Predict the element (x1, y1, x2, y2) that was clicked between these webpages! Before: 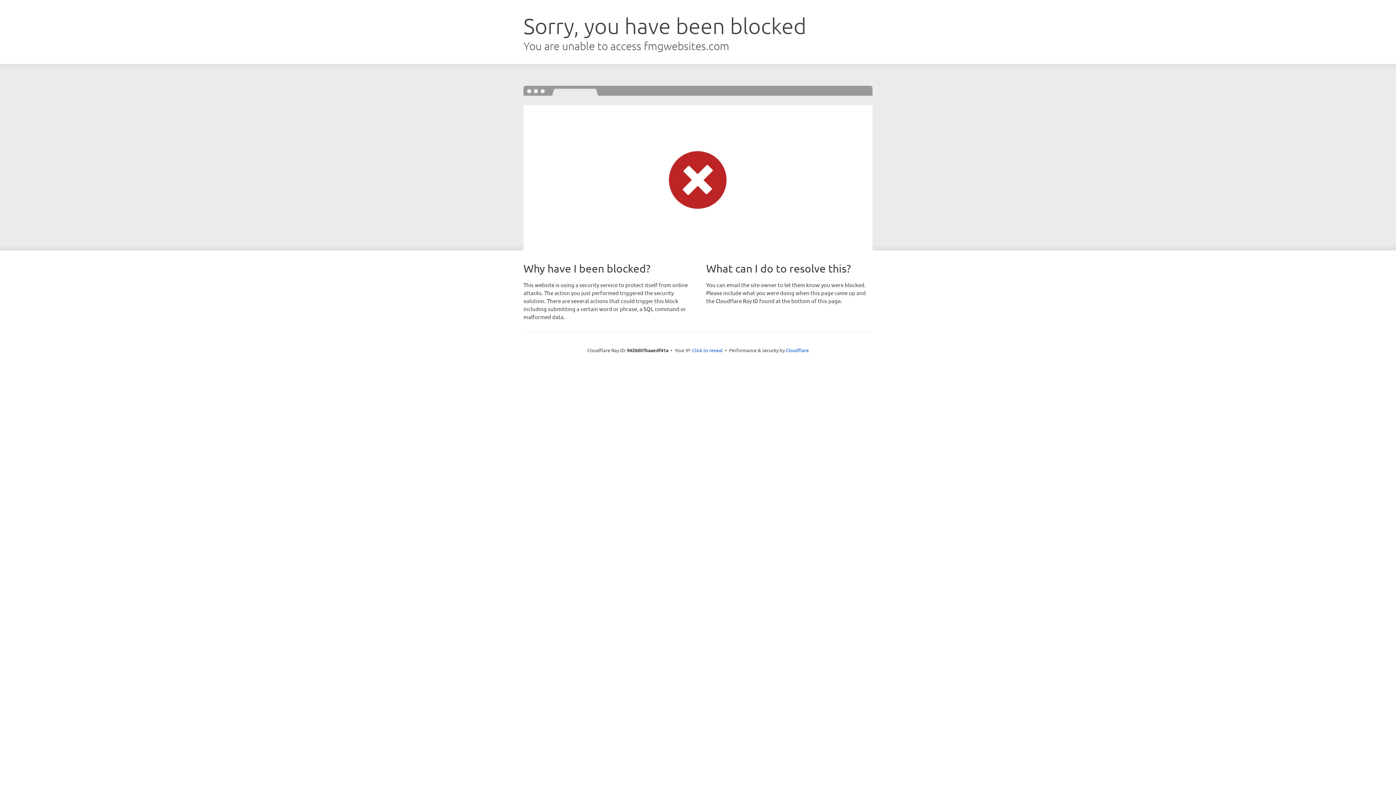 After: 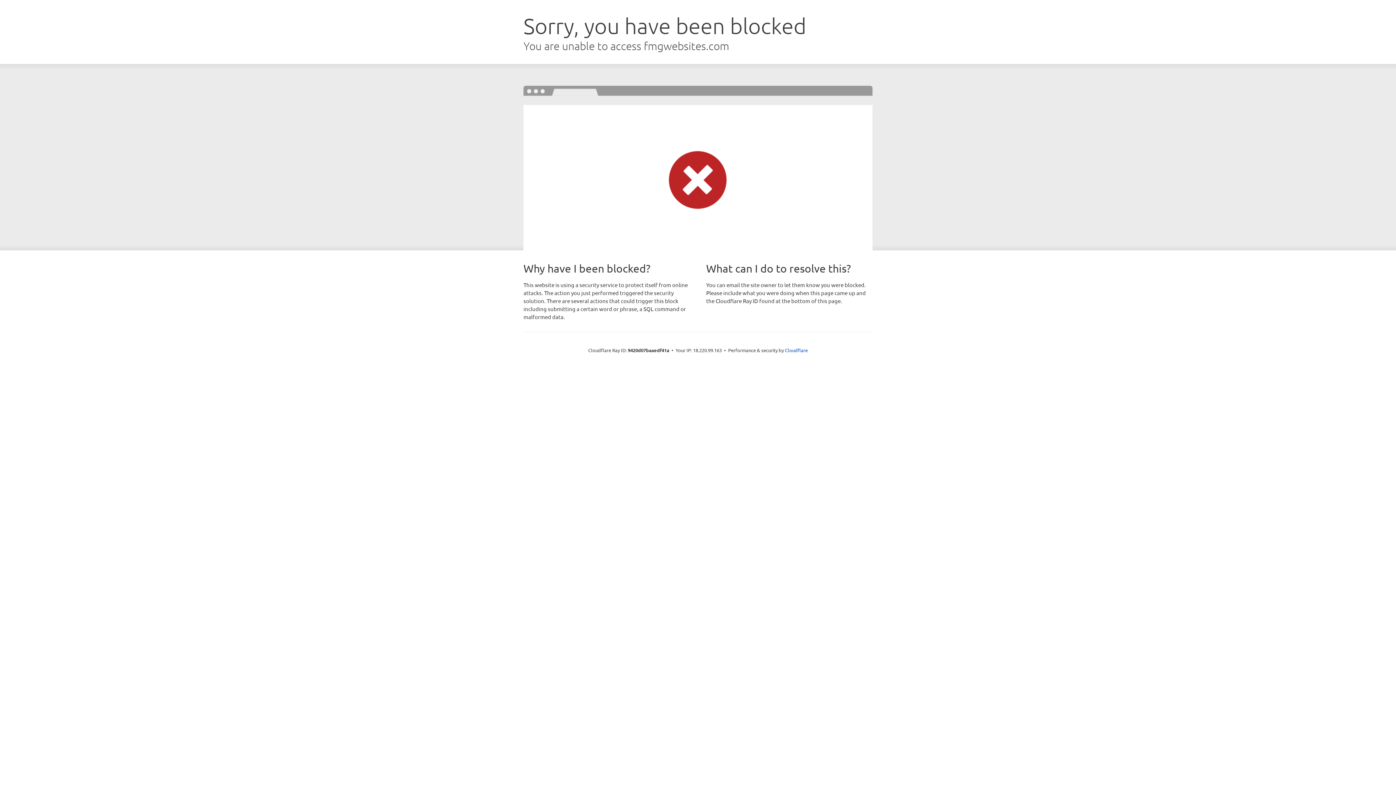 Action: label: Click to reveal bbox: (692, 346, 722, 353)